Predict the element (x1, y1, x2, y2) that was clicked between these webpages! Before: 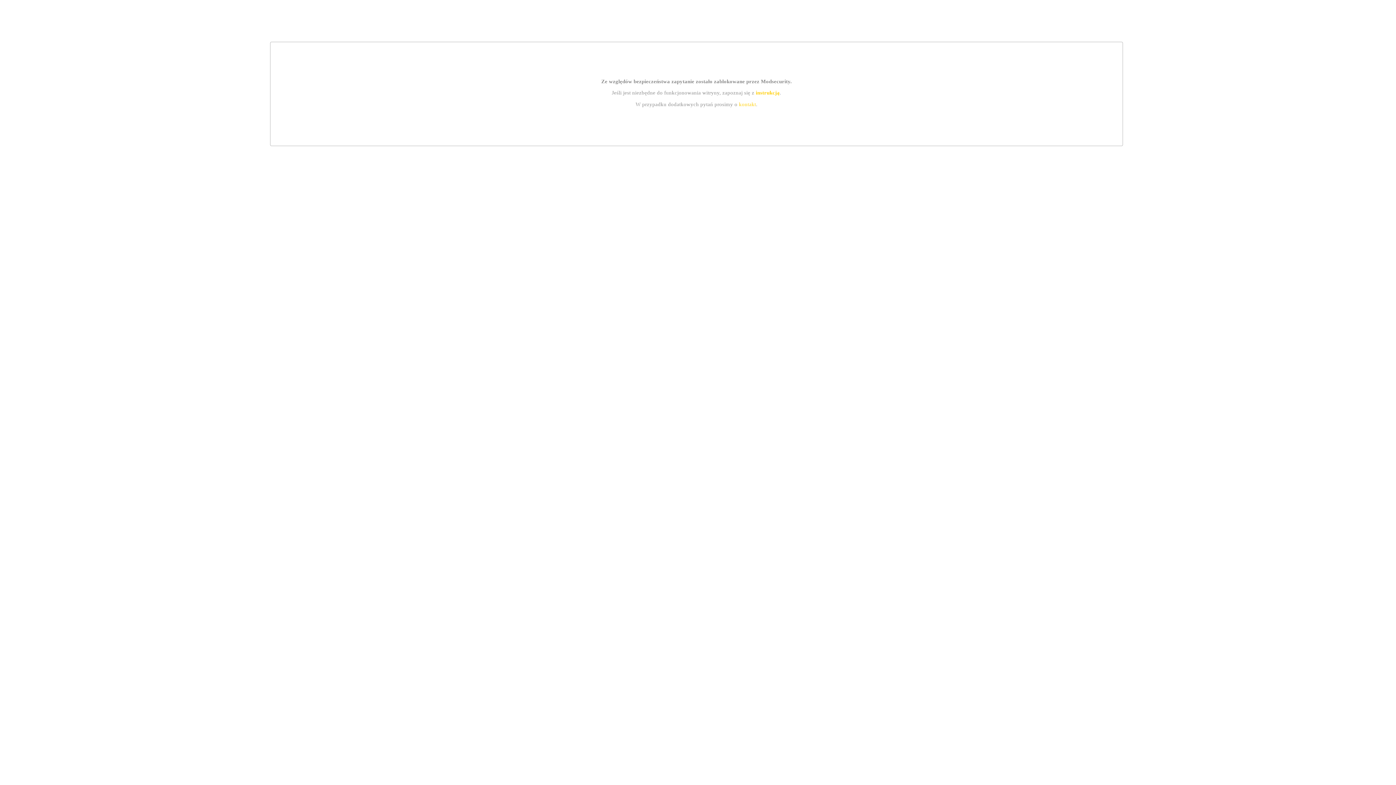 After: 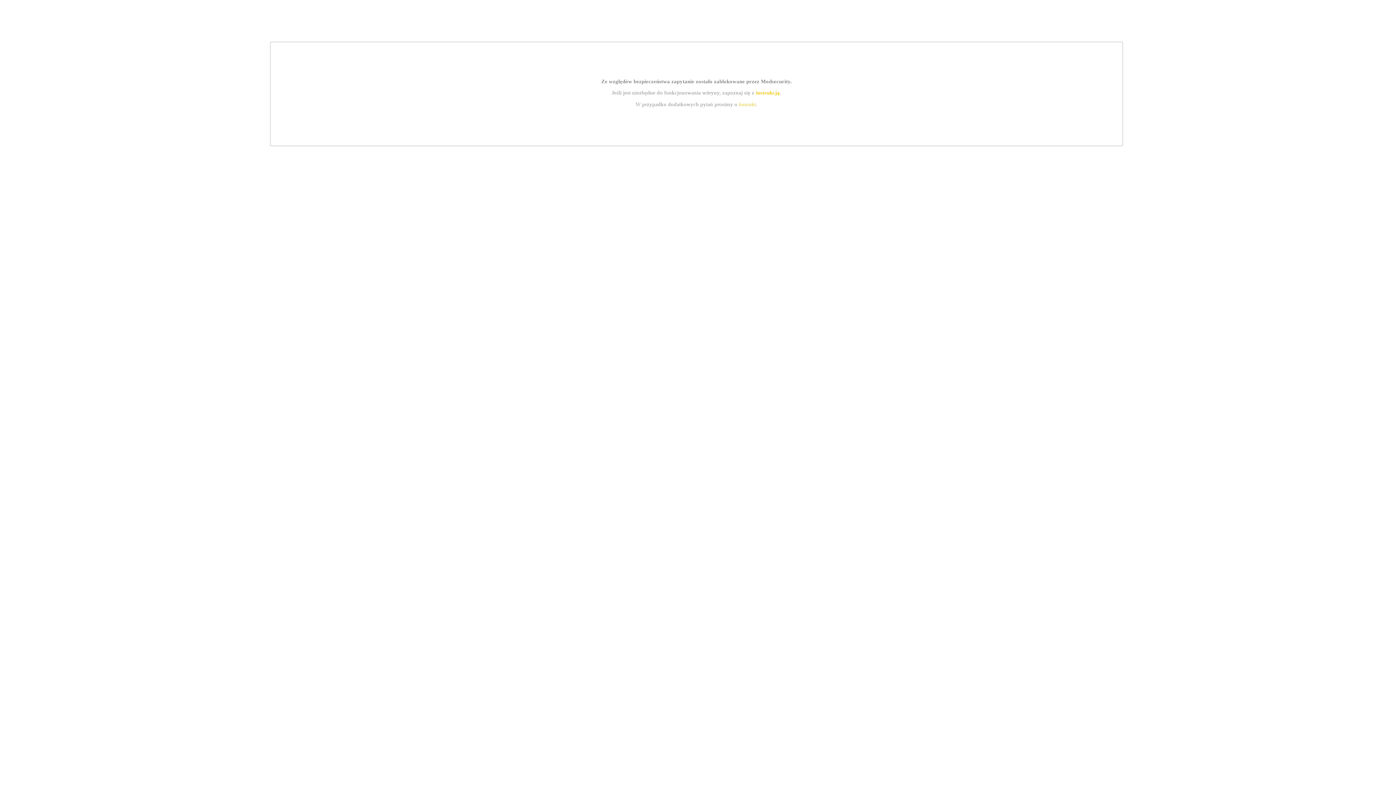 Action: label: instrukcją bbox: (755, 89, 779, 95)